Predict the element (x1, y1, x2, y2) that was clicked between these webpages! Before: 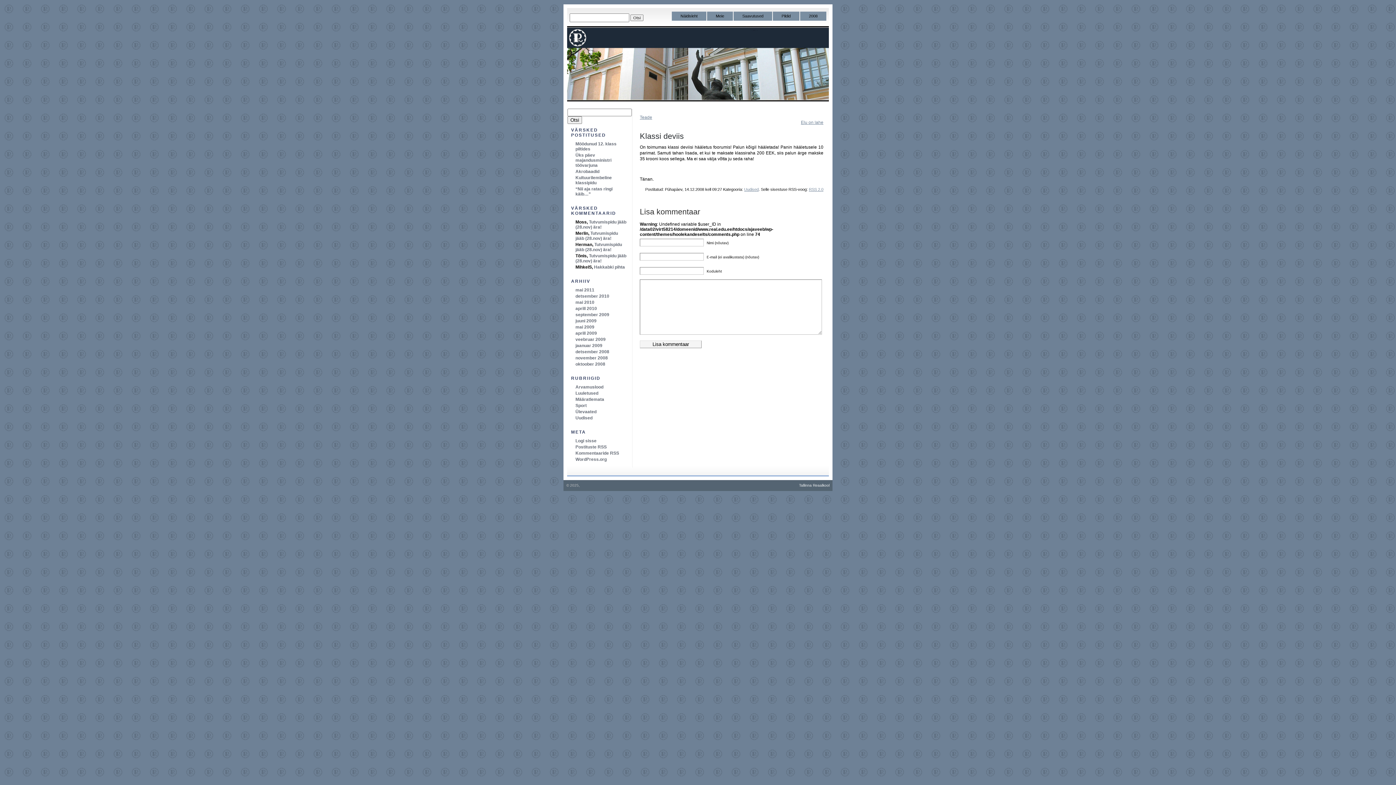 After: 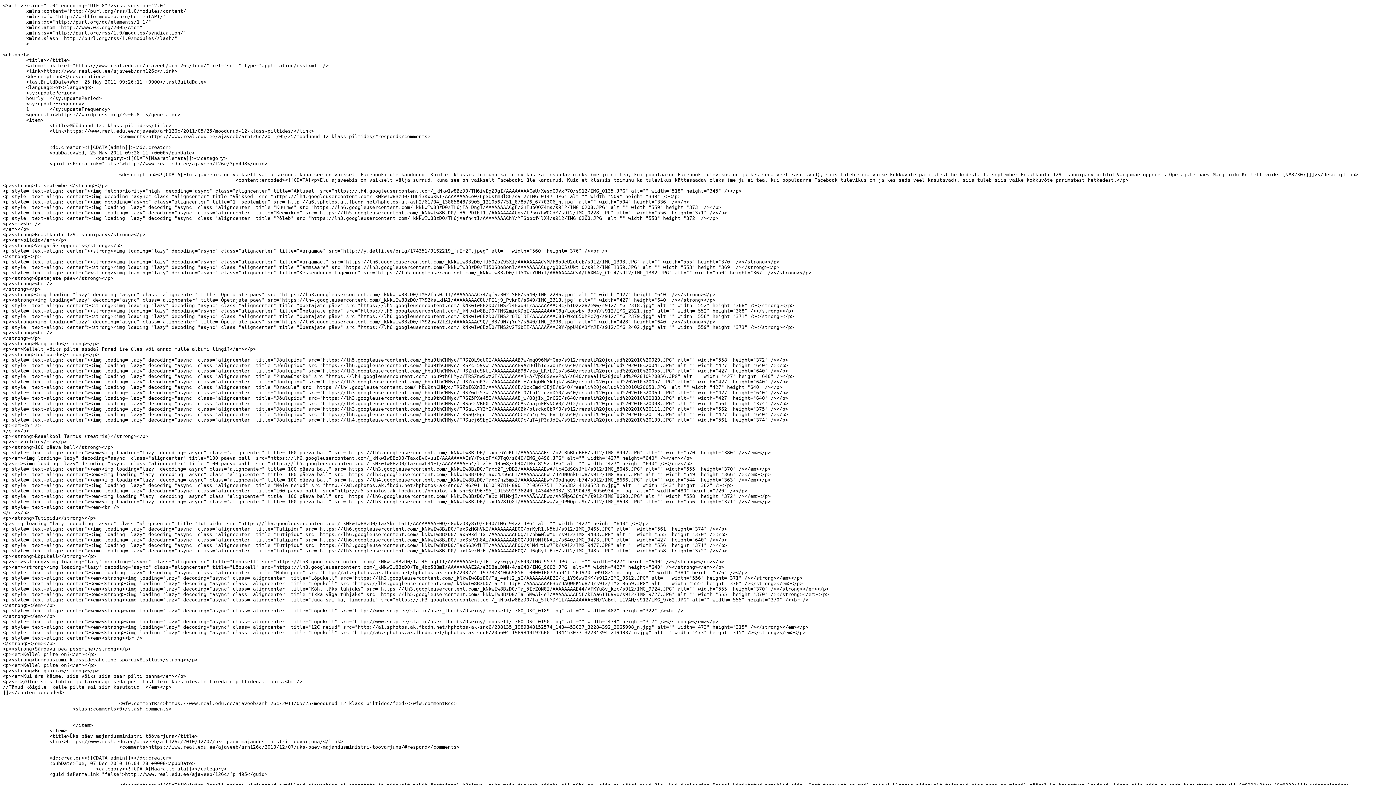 Action: label: Postituste RSS bbox: (575, 444, 606, 449)